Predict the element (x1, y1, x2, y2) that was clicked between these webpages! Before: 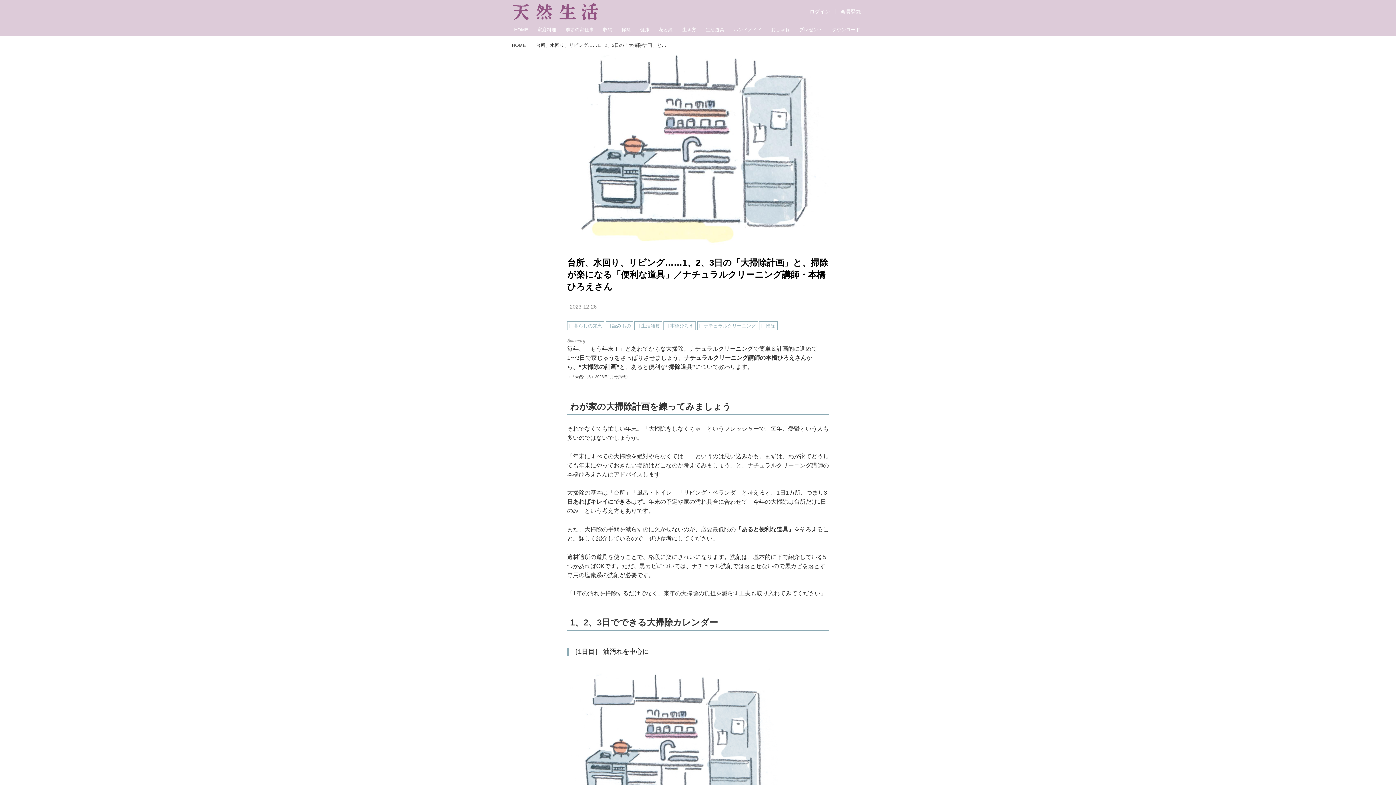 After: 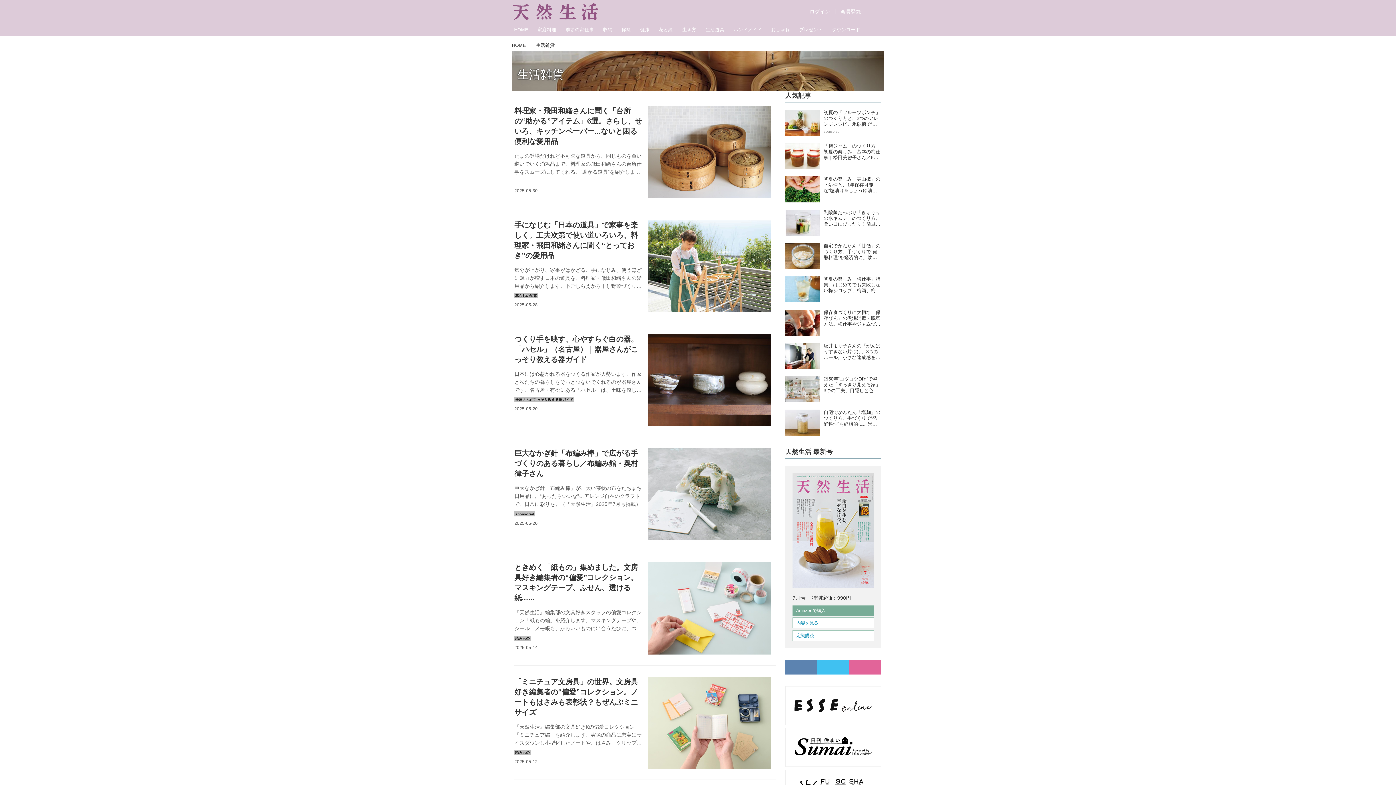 Action: label: 生活雑貨 bbox: (634, 321, 662, 330)